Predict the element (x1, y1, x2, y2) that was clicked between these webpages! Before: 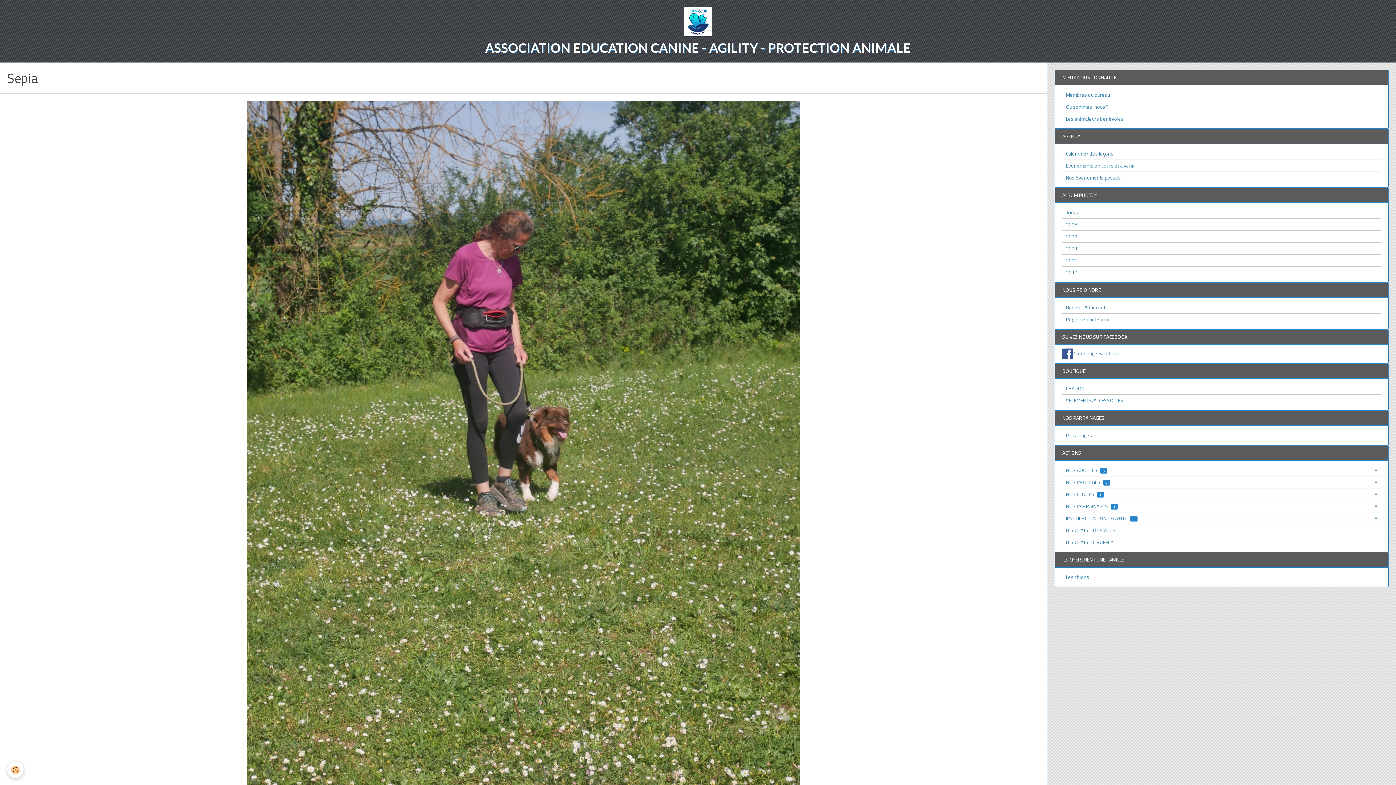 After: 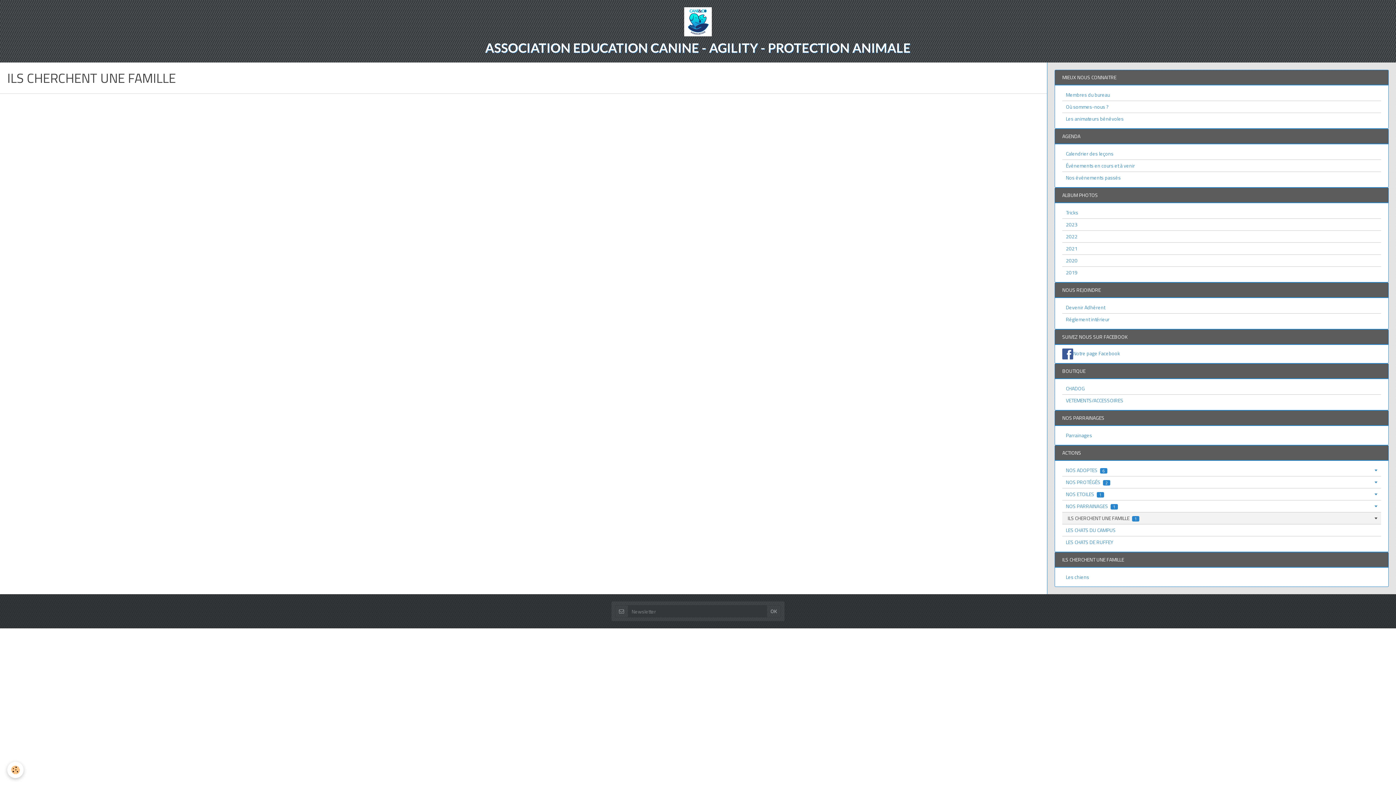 Action: label: ILS CHERCHENT UNE FAMILLE bbox: (1055, 552, 1388, 567)